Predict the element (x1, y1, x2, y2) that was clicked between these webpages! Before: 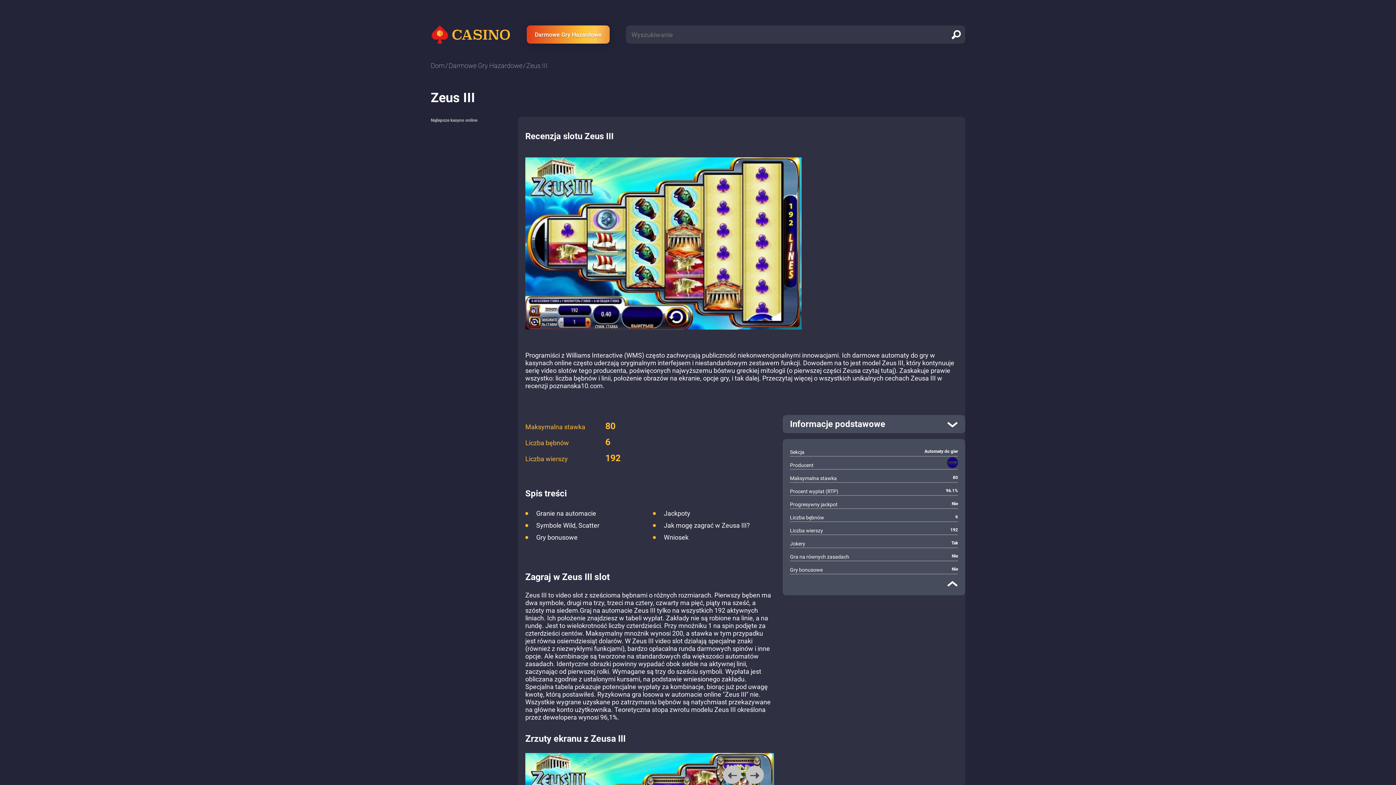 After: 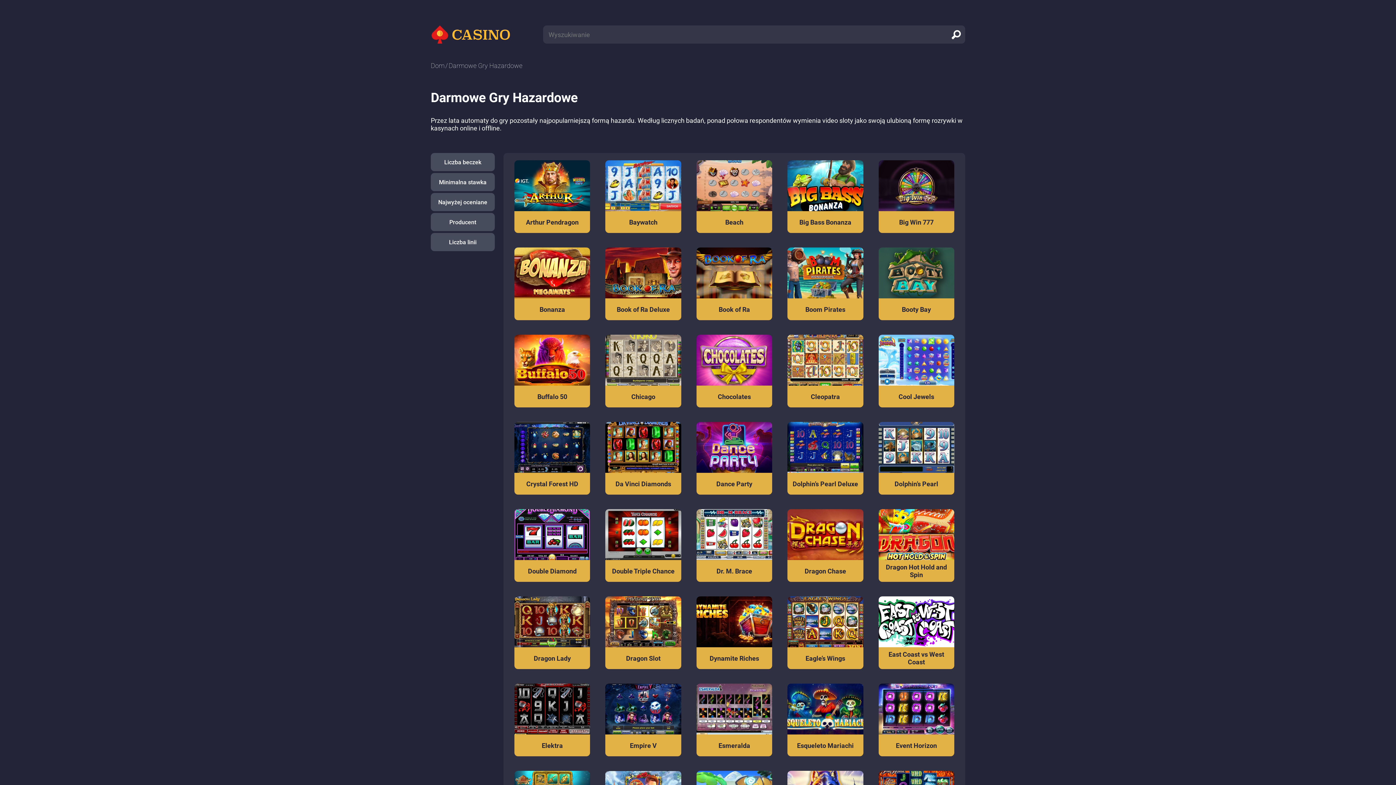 Action: label: Darmowe Gry Hazardowe bbox: (448, 61, 526, 69)